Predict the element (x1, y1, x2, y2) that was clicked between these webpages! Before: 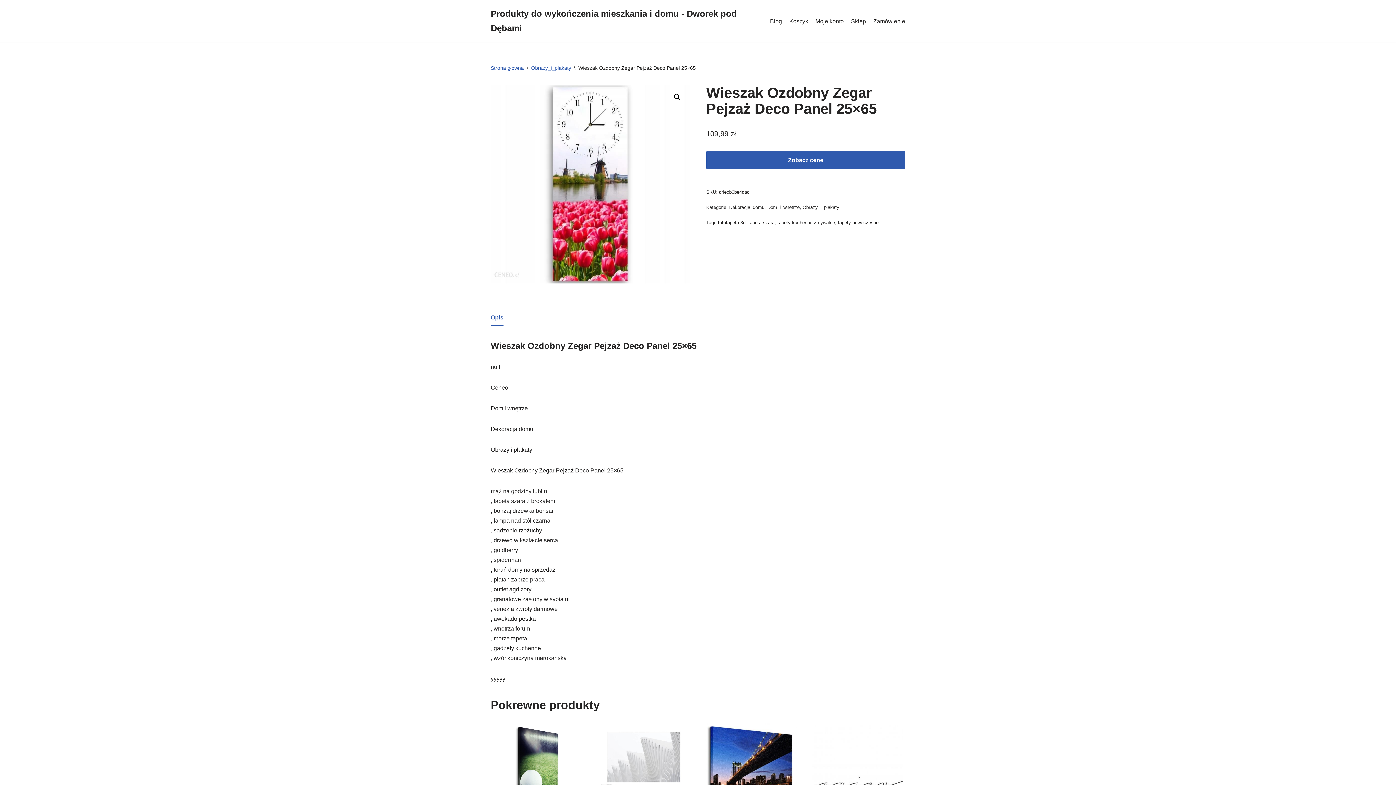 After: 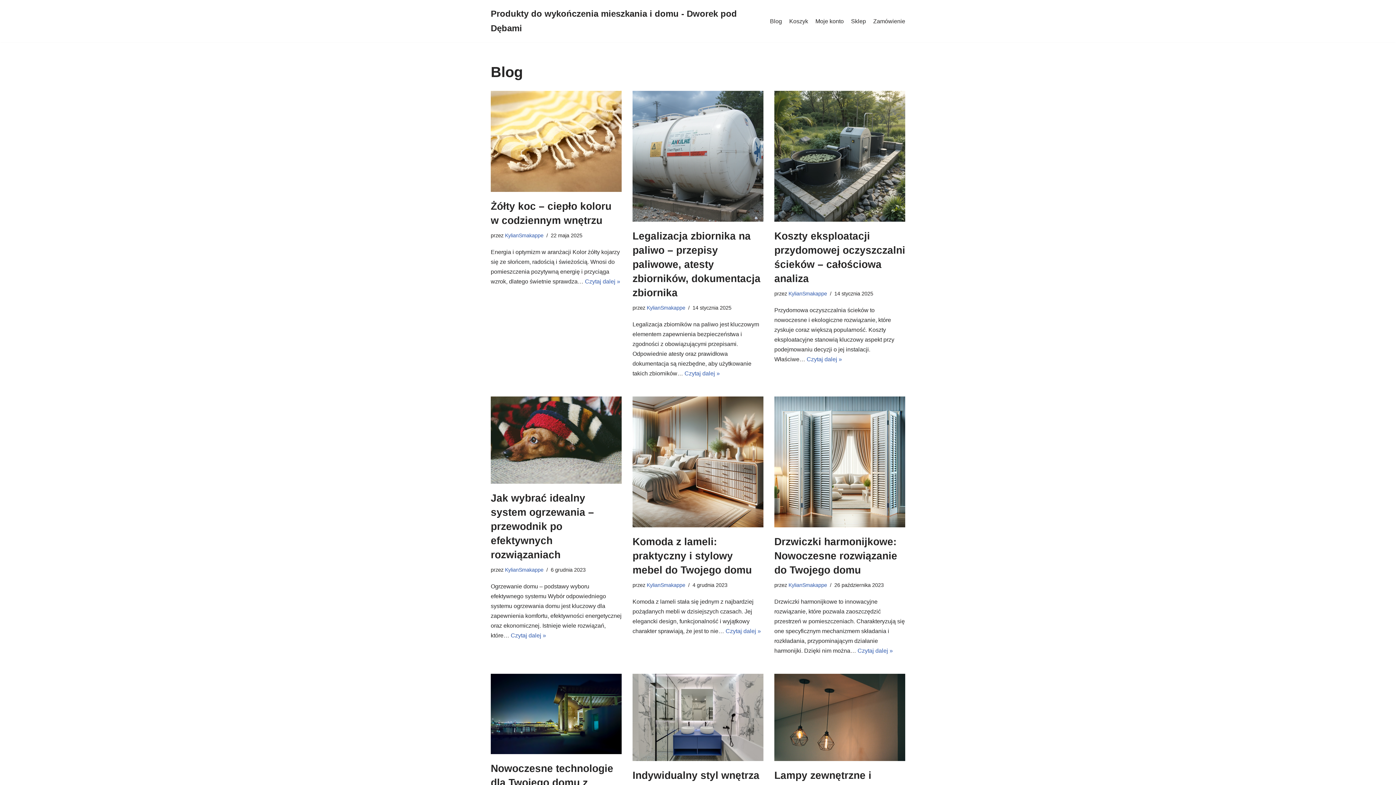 Action: bbox: (770, 16, 782, 25) label: Blog